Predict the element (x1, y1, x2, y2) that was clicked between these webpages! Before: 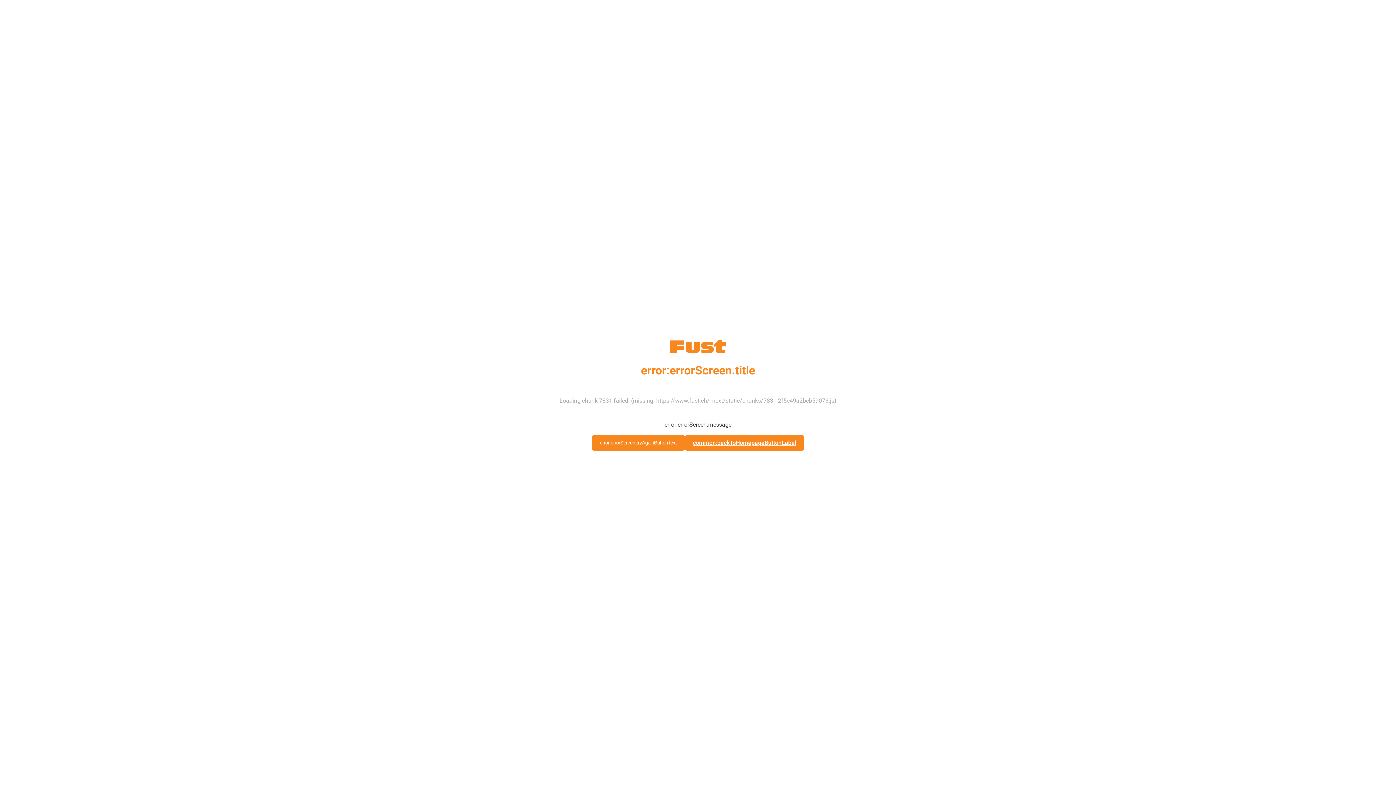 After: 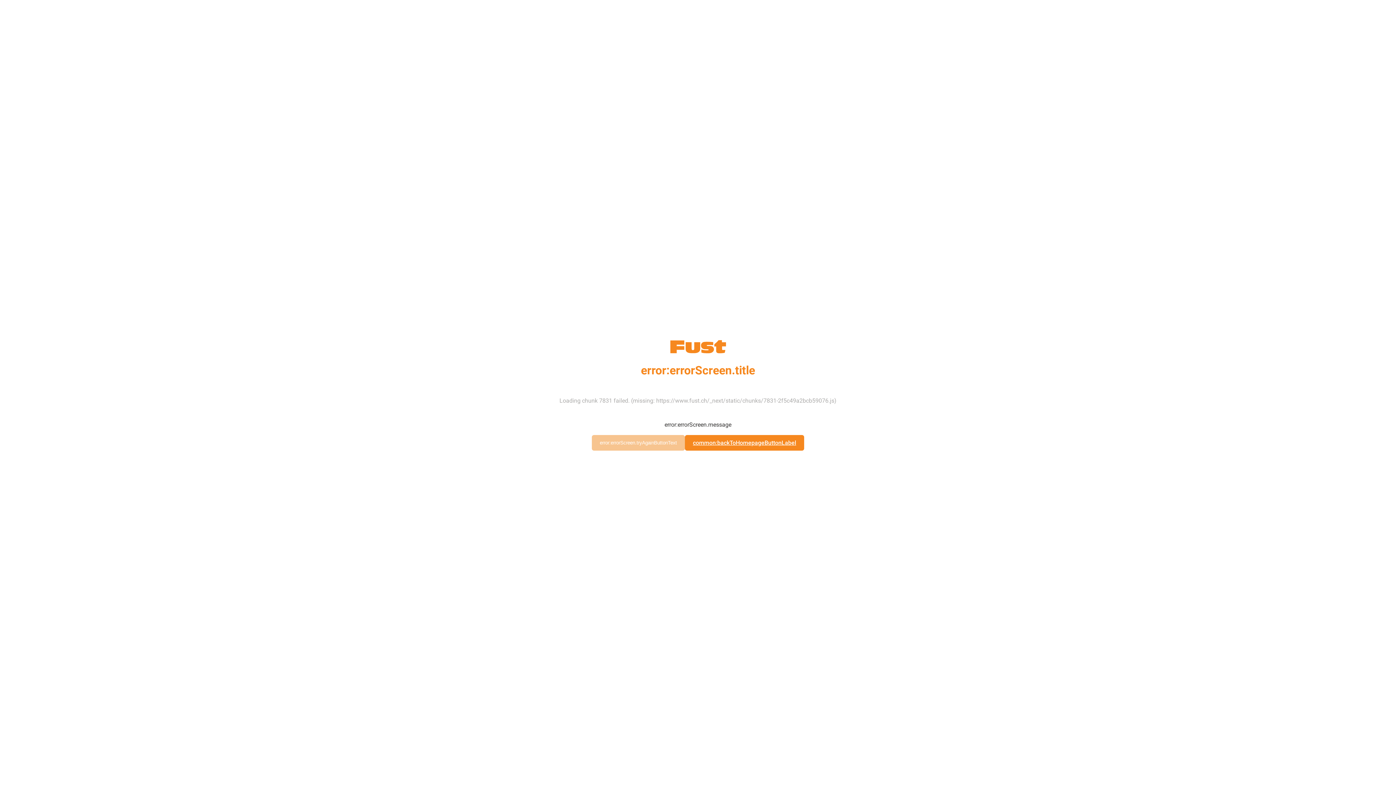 Action: bbox: (592, 435, 685, 450) label: error:errorScreen.tryAgainButtonText